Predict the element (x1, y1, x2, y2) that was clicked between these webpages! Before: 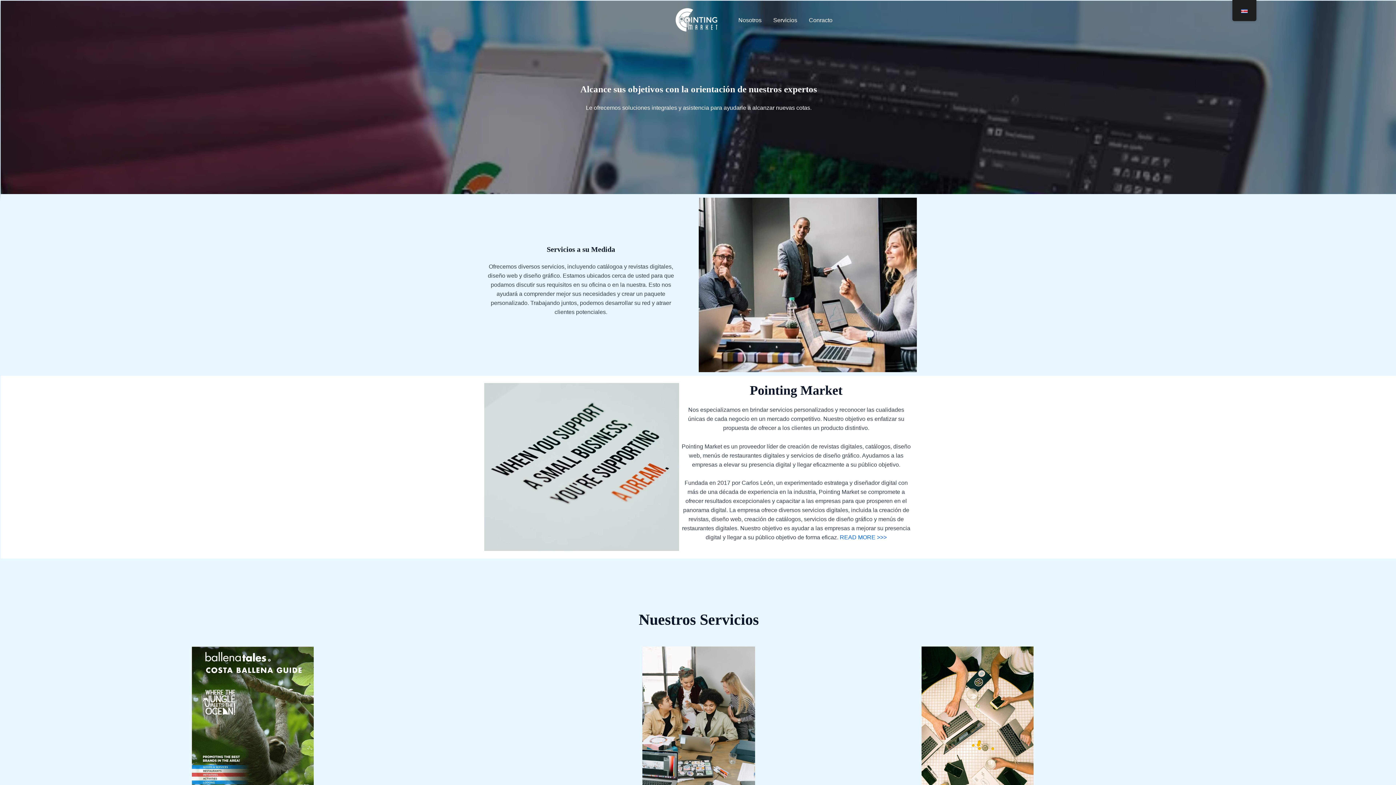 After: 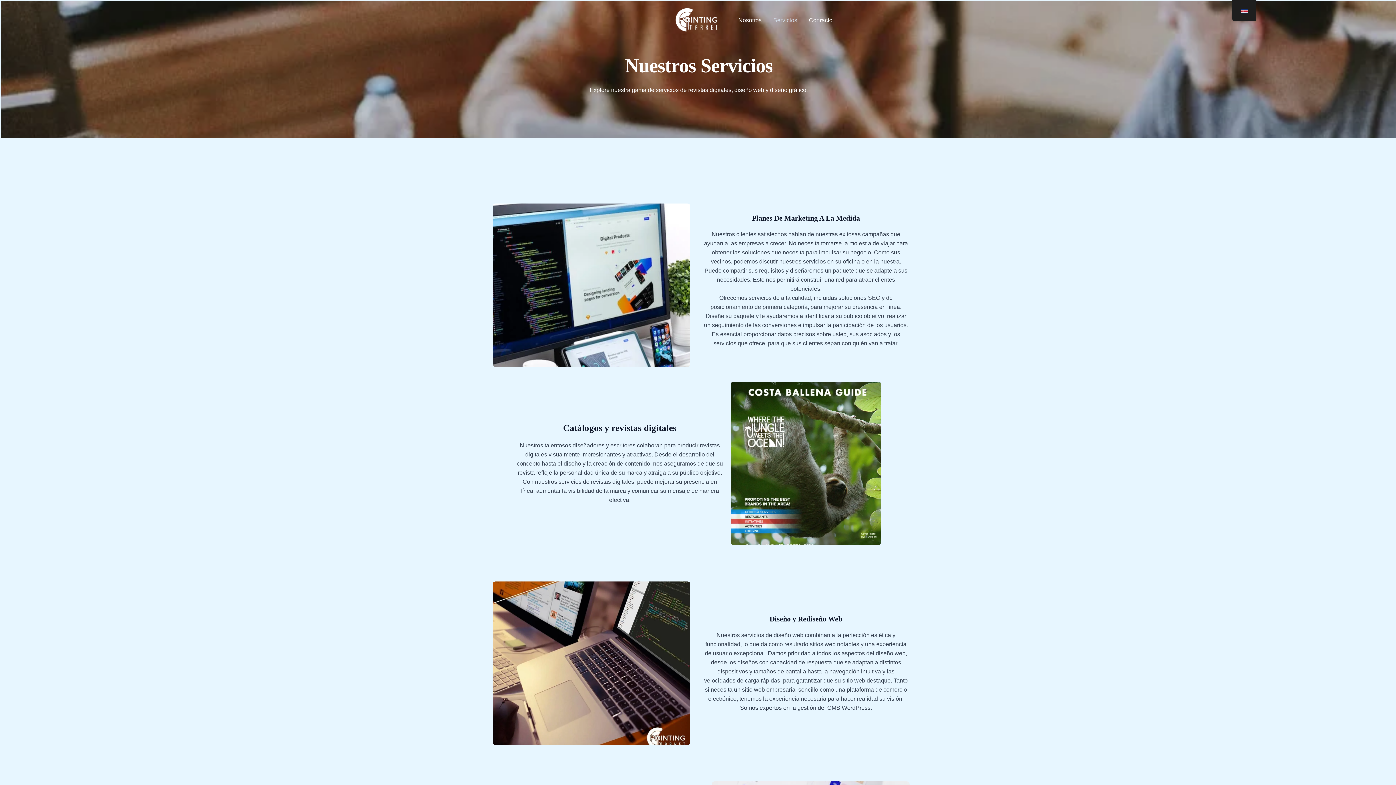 Action: bbox: (767, 14, 803, 25) label: Servicios